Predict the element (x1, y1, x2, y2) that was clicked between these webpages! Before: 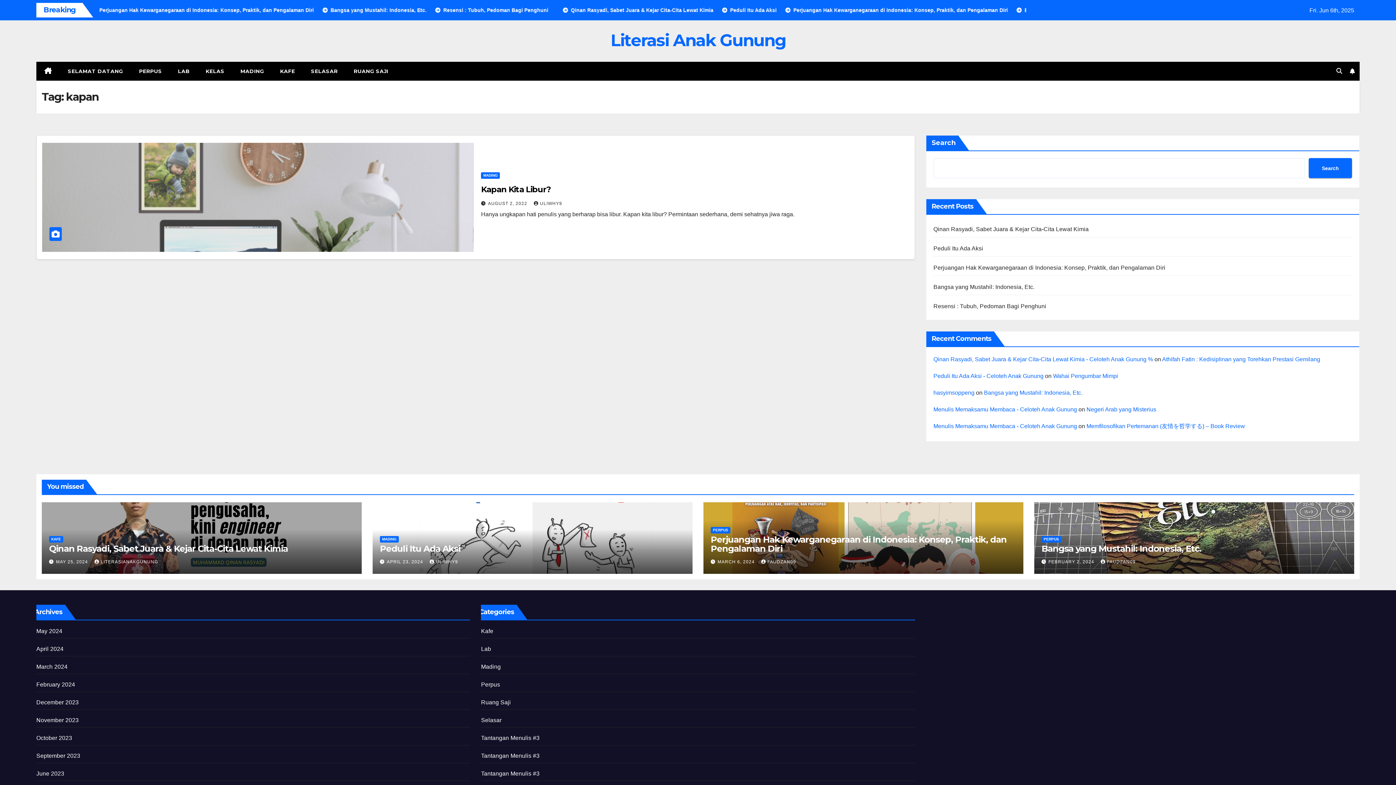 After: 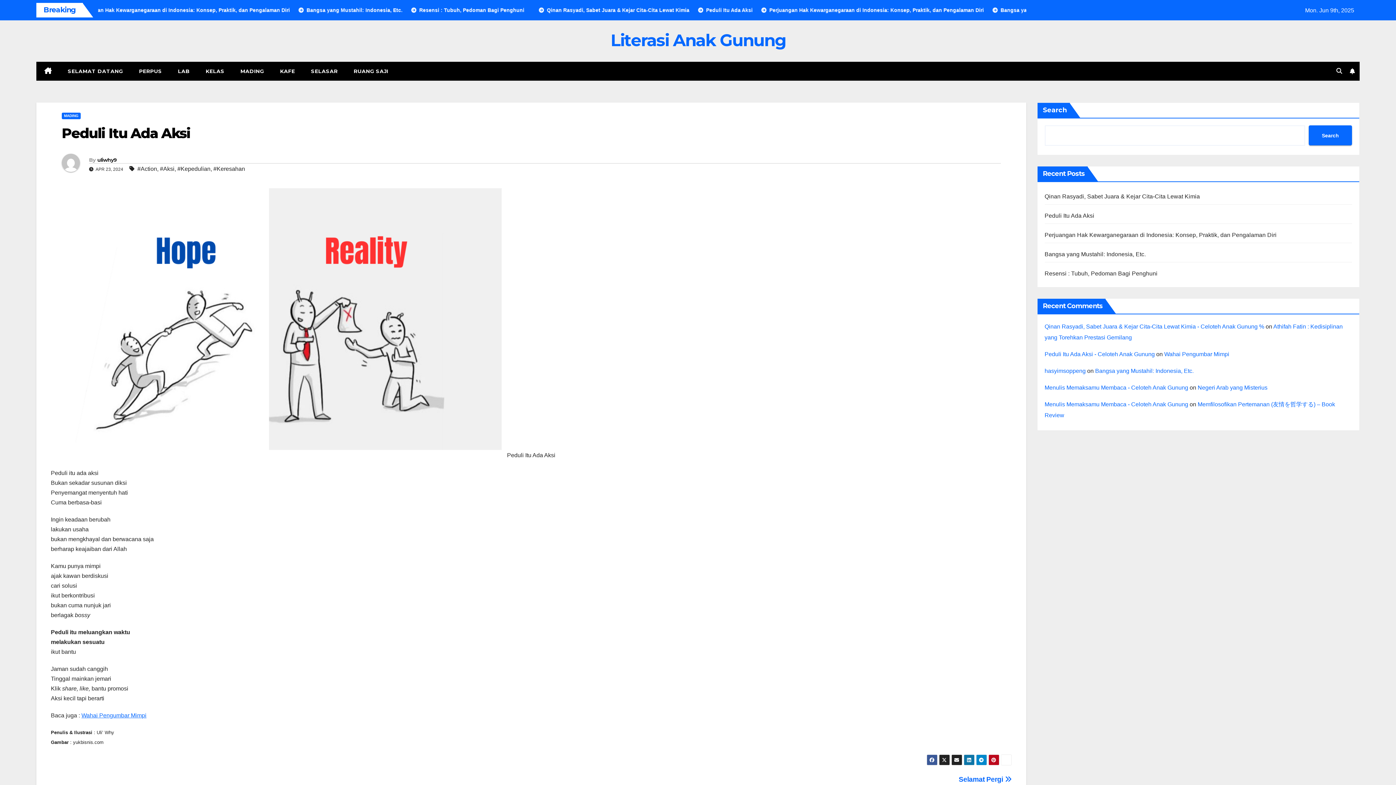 Action: bbox: (933, 373, 1043, 379) label: Peduli Itu Ada Aksi - Celoteh Anak Gunung